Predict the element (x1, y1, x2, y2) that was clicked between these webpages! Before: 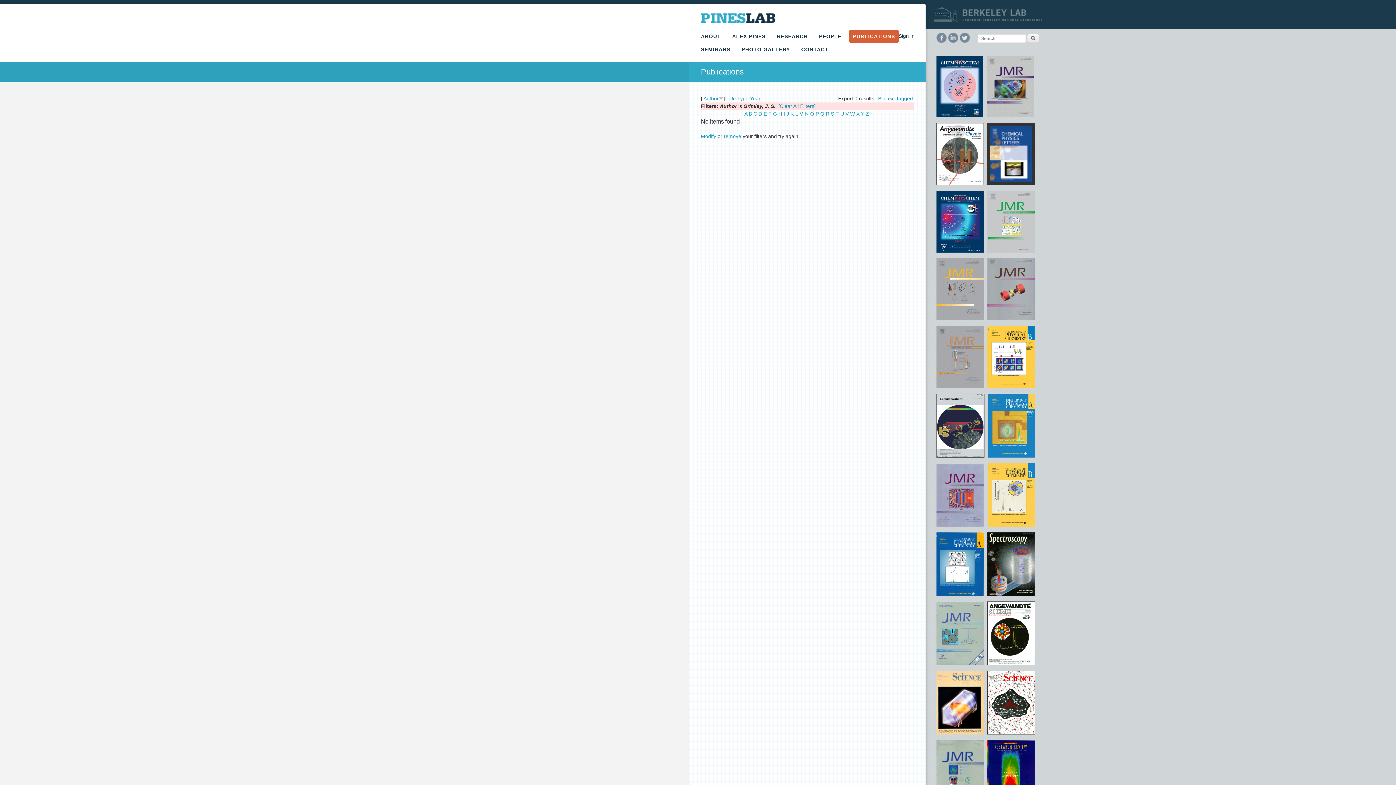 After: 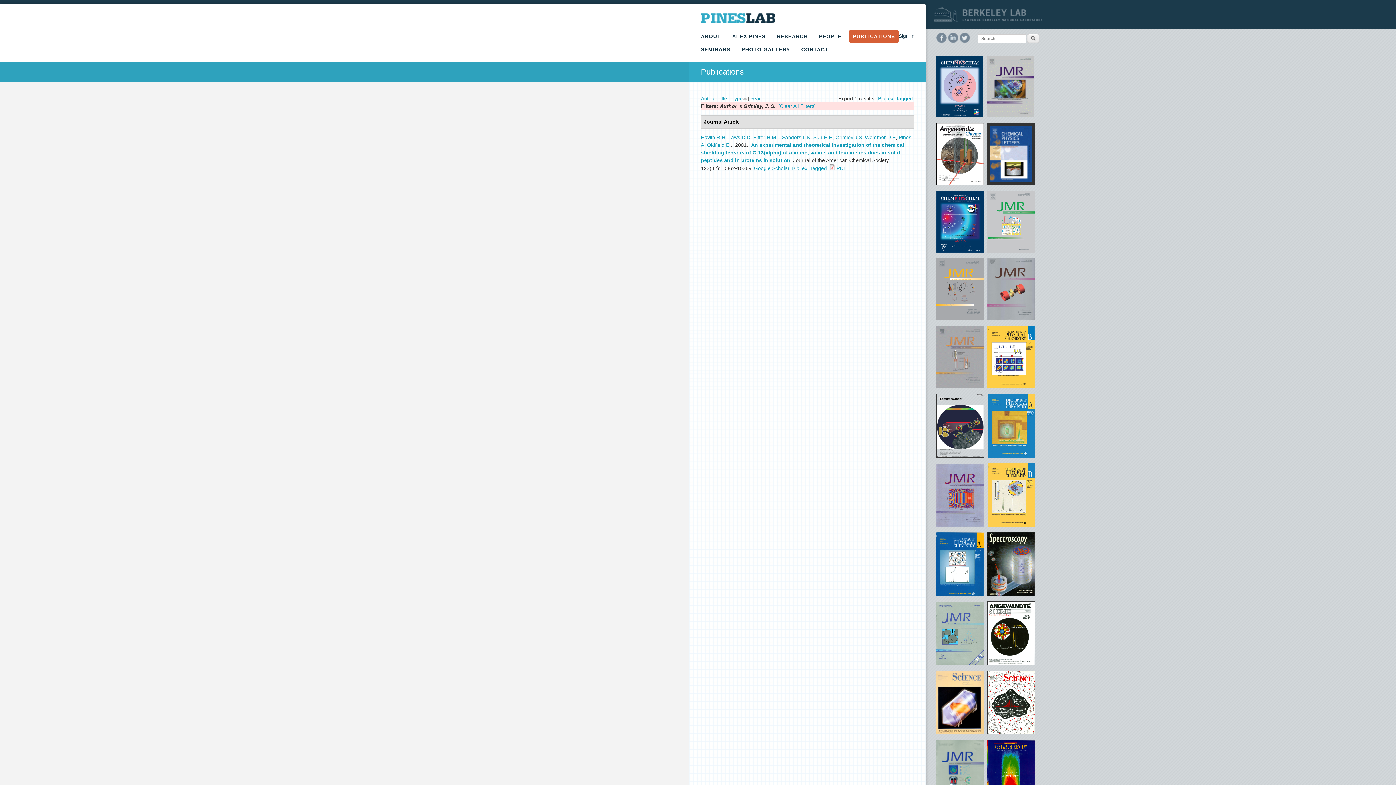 Action: label: Type bbox: (737, 95, 748, 101)